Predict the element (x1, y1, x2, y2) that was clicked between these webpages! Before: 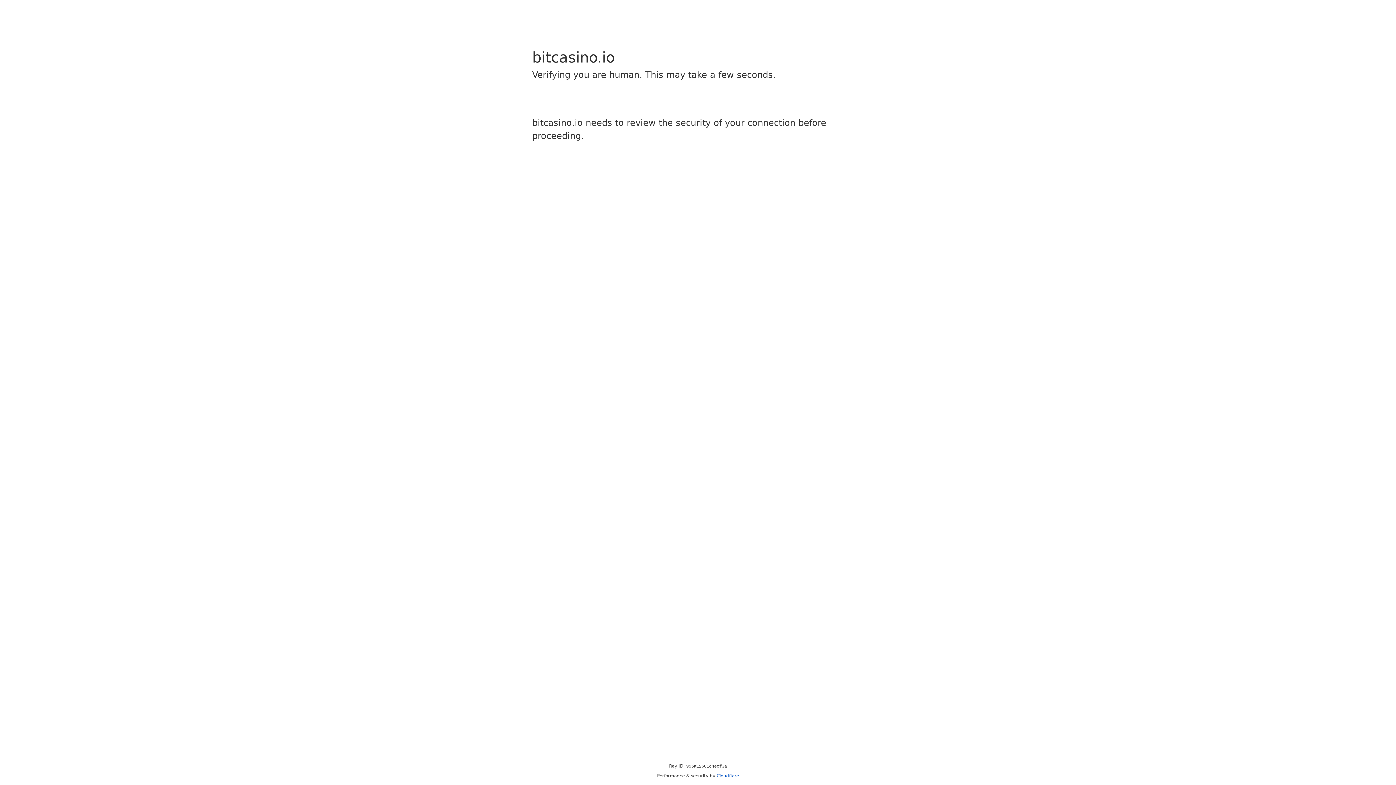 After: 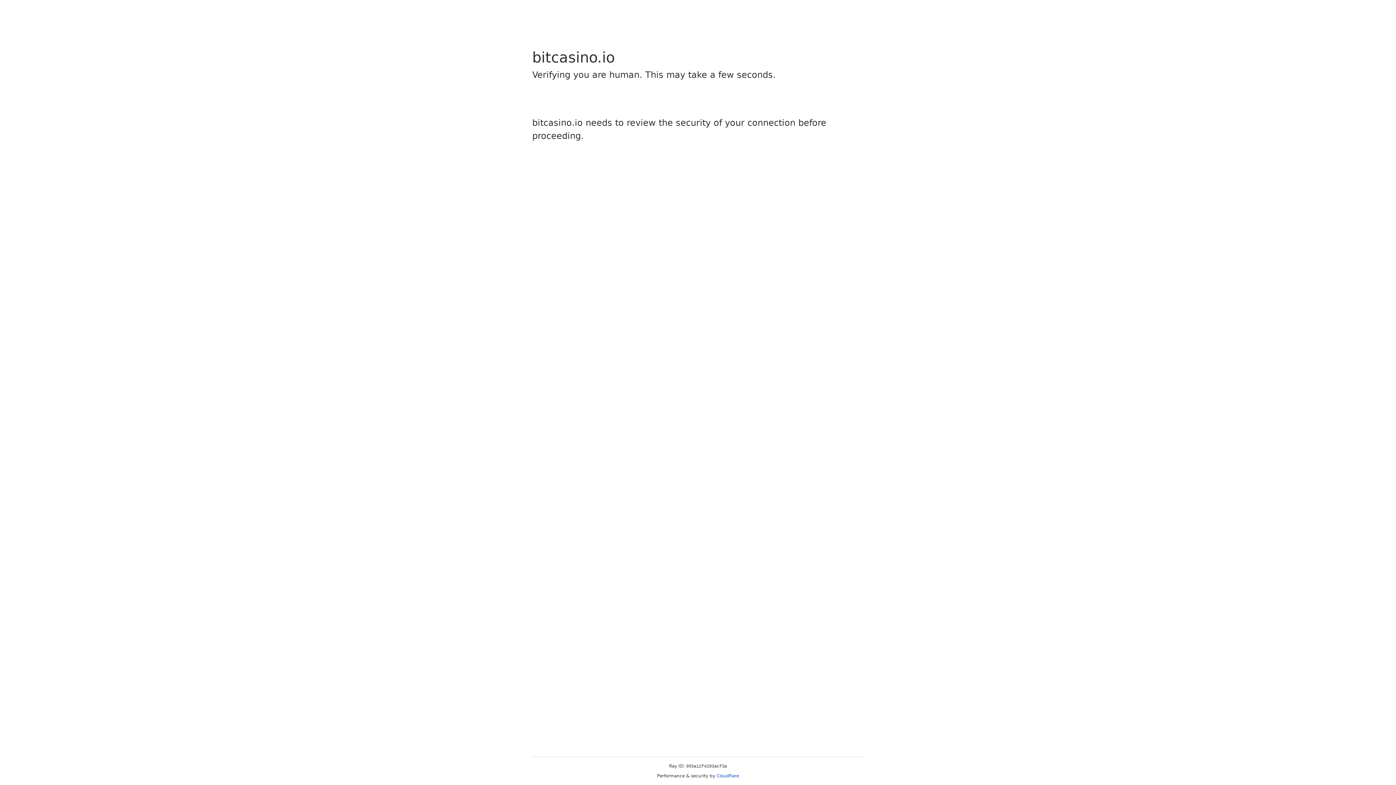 Action: label: Cloudflare bbox: (716, 773, 739, 778)